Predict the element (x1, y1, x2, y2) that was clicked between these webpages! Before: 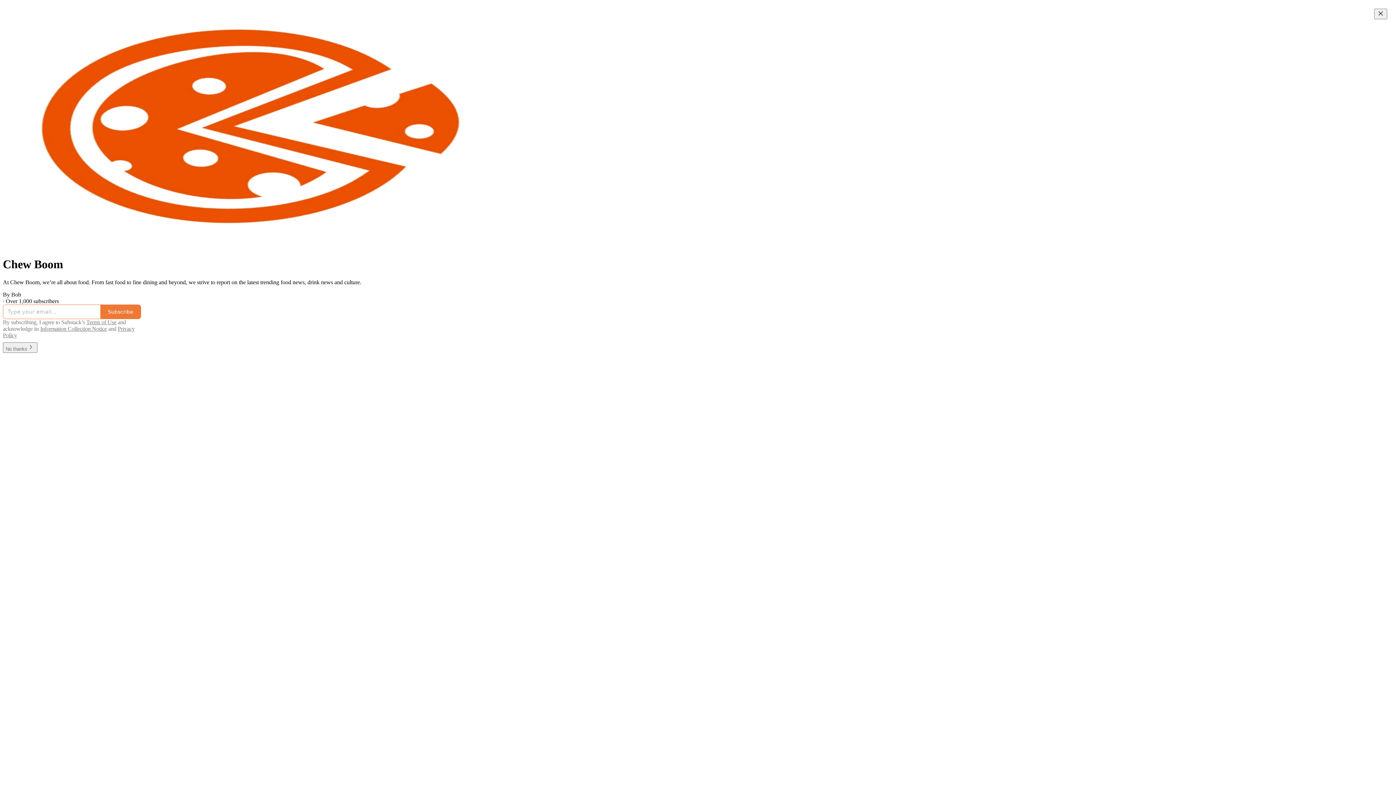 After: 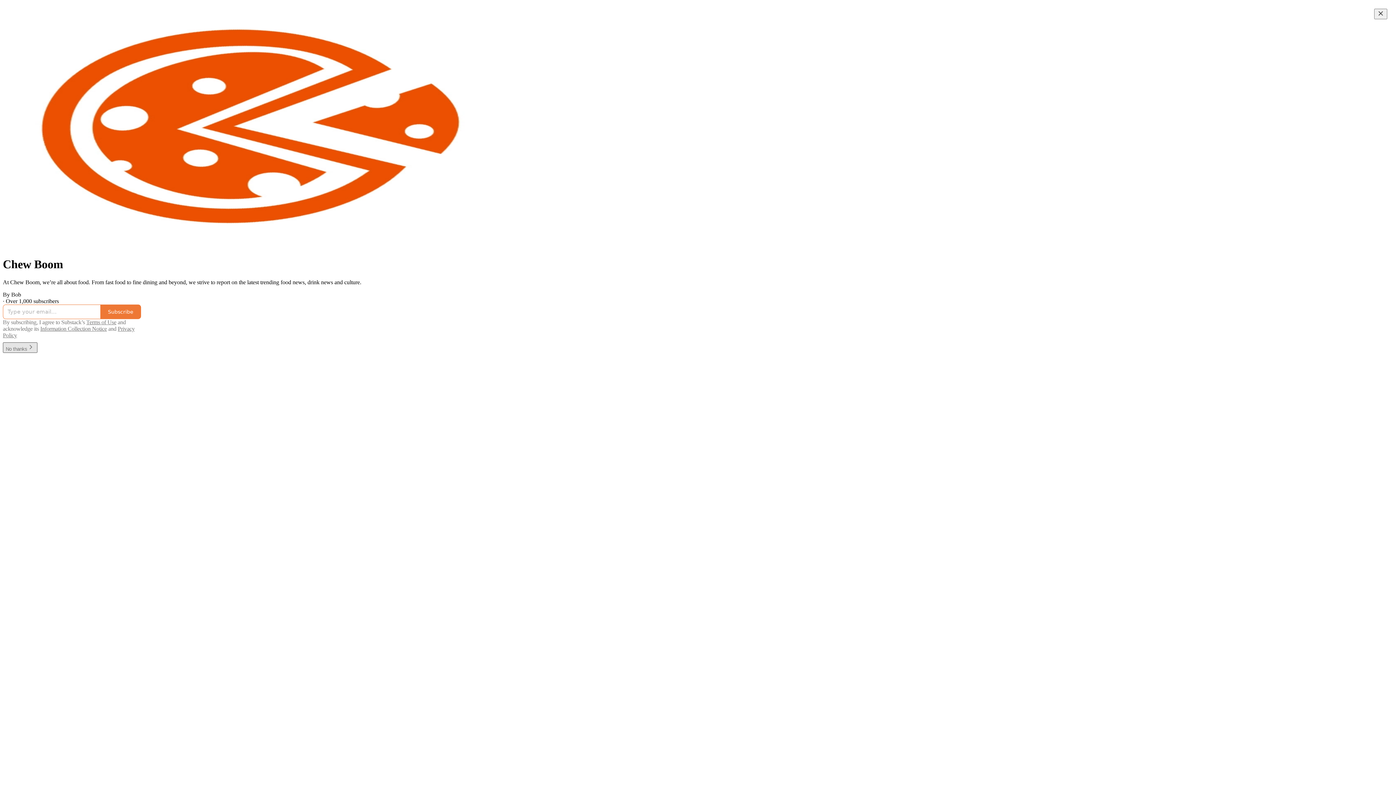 Action: label: No thanks bbox: (2, 342, 37, 353)